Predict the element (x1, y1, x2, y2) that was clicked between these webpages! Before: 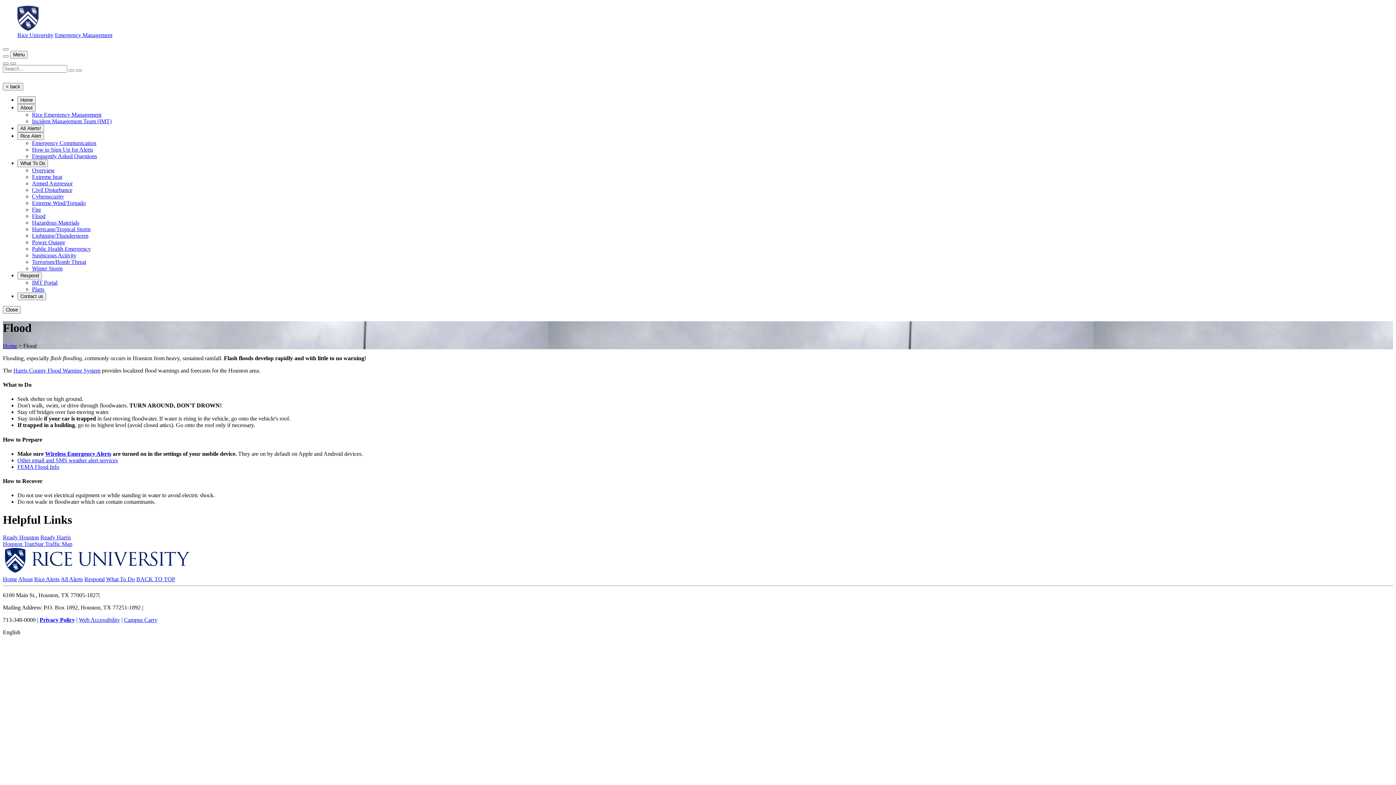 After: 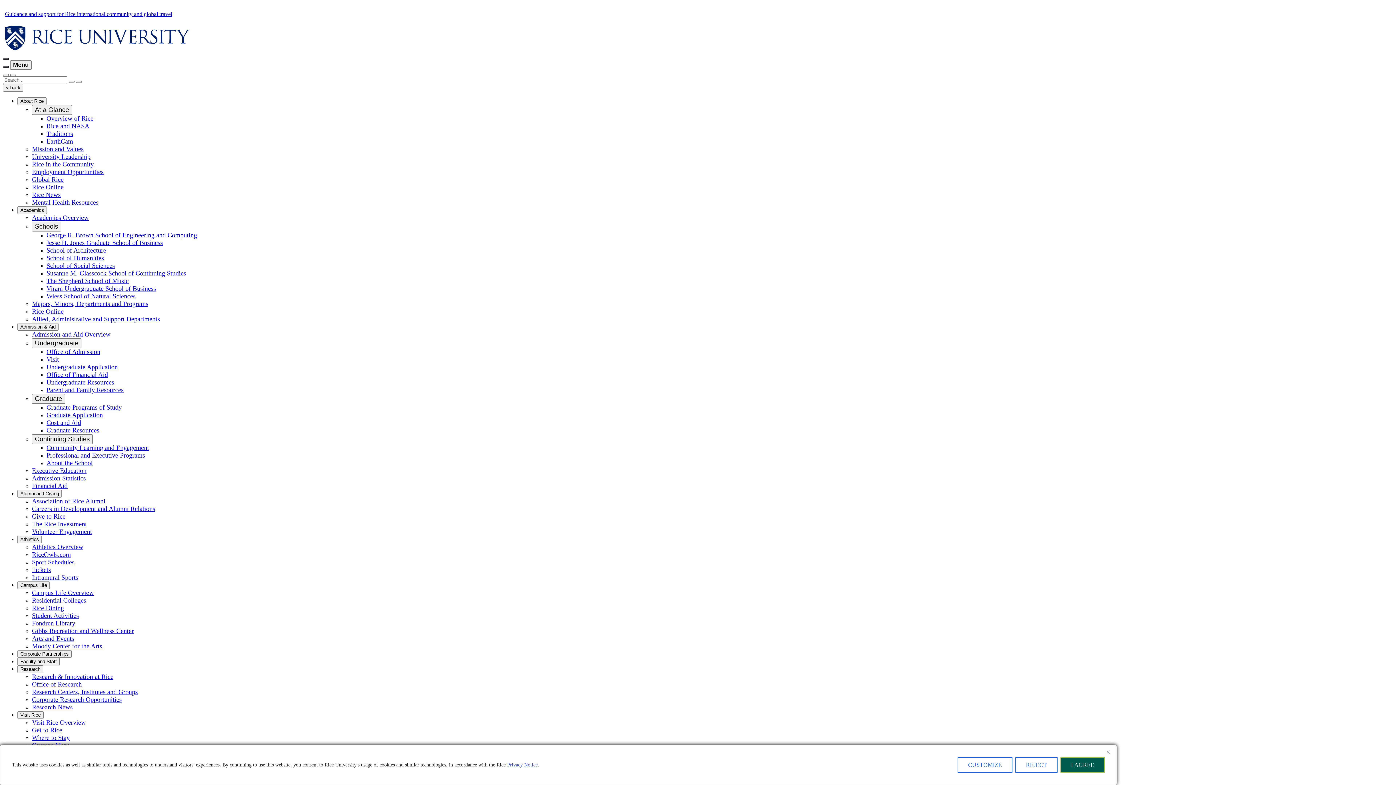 Action: bbox: (17, 25, 38, 31)